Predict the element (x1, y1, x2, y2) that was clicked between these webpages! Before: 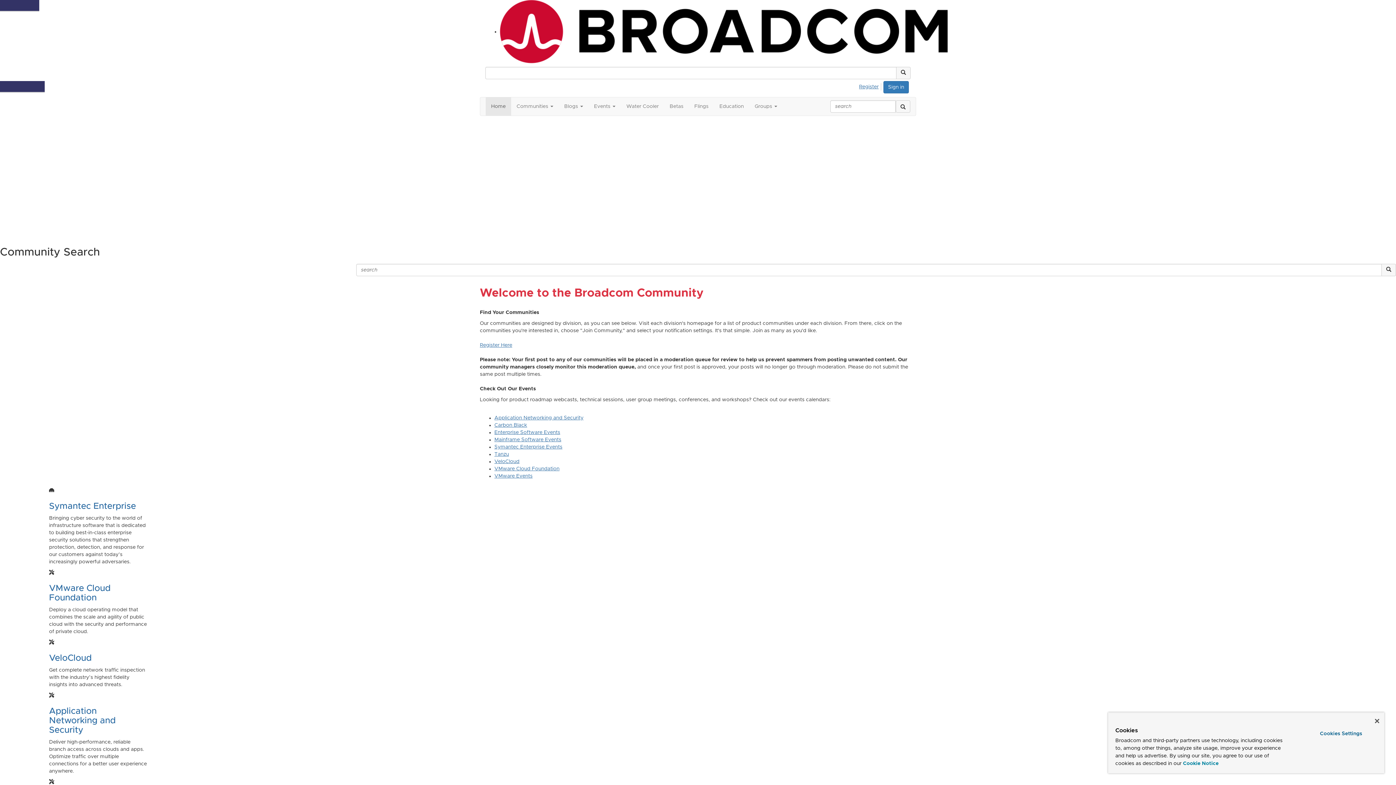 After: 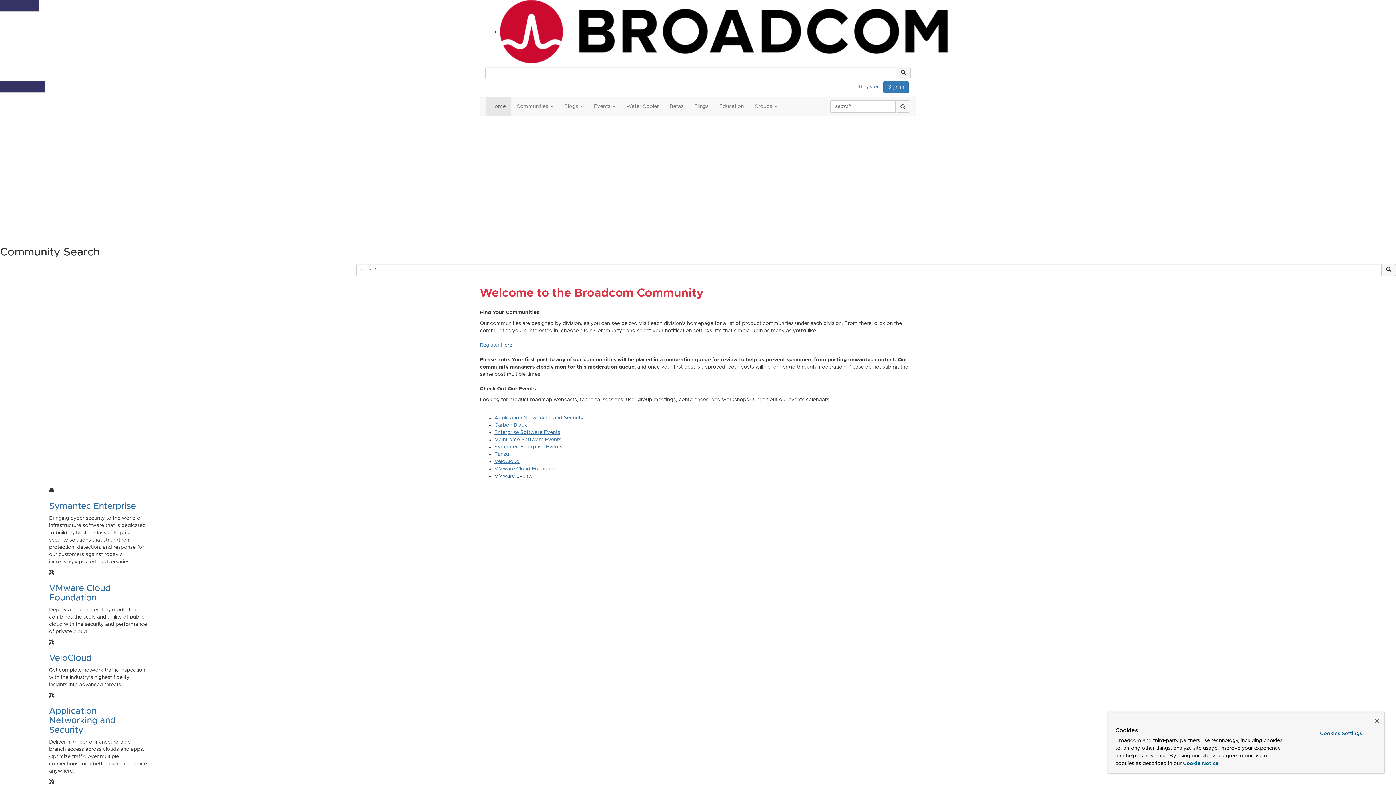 Action: bbox: (494, 473, 532, 478) label: VMware Events